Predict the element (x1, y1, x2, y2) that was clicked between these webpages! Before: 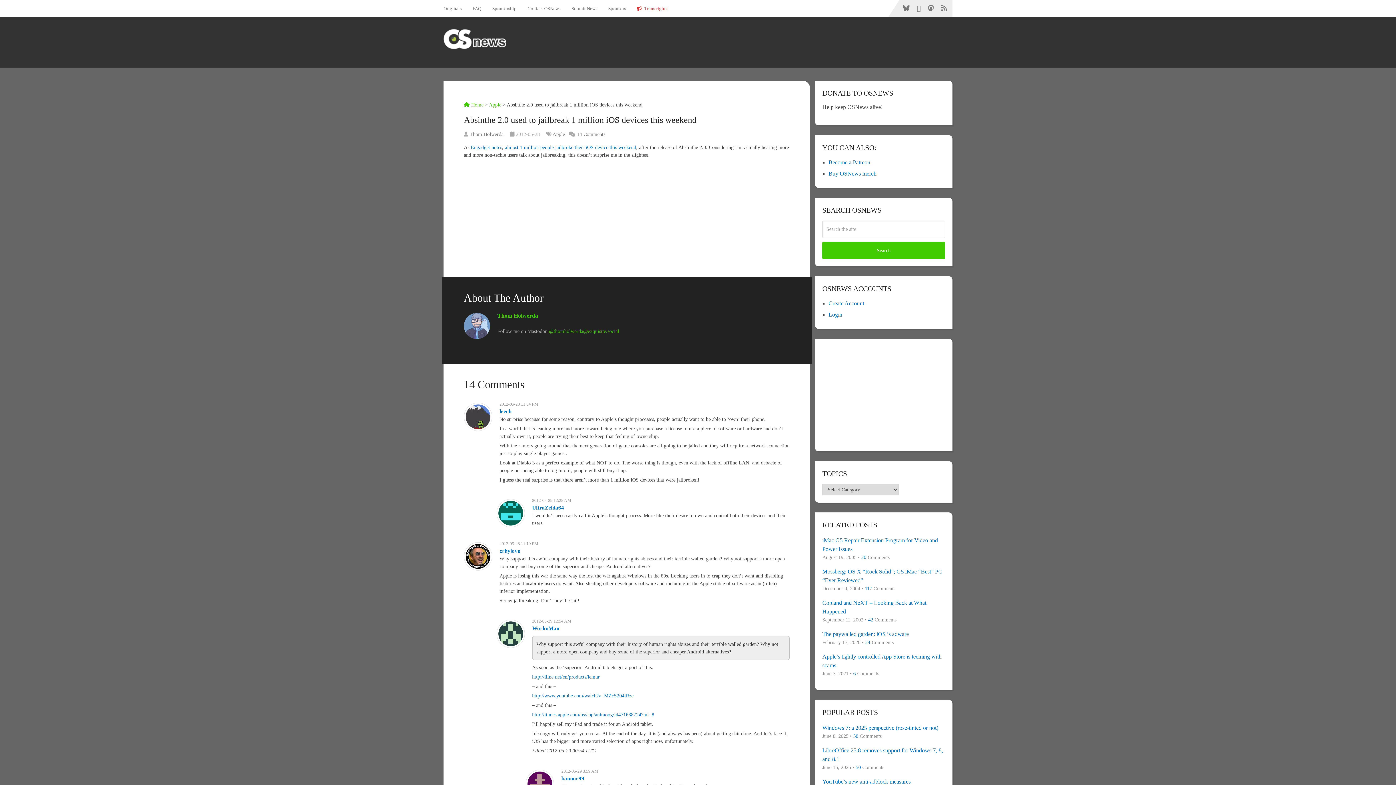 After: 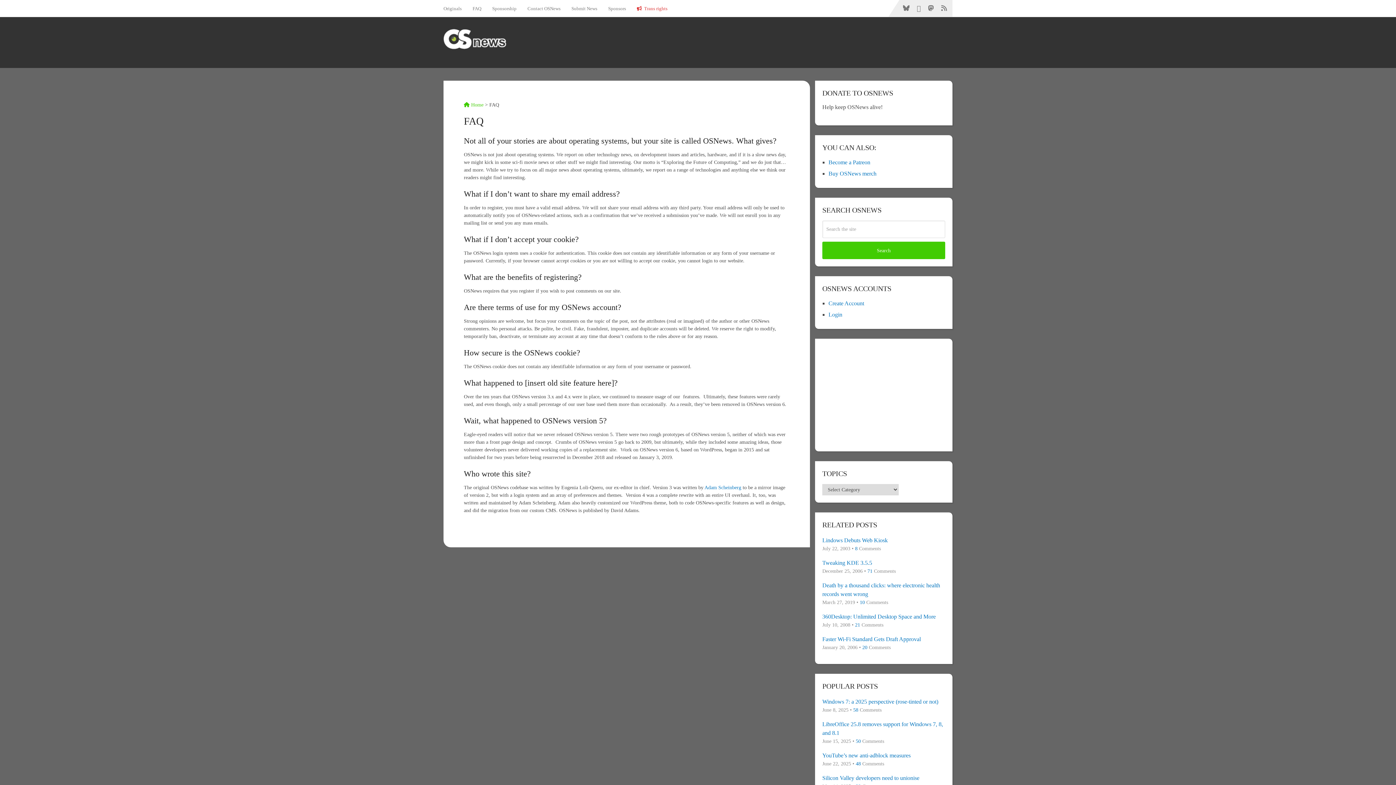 Action: label: FAQ bbox: (467, 0, 486, 16)